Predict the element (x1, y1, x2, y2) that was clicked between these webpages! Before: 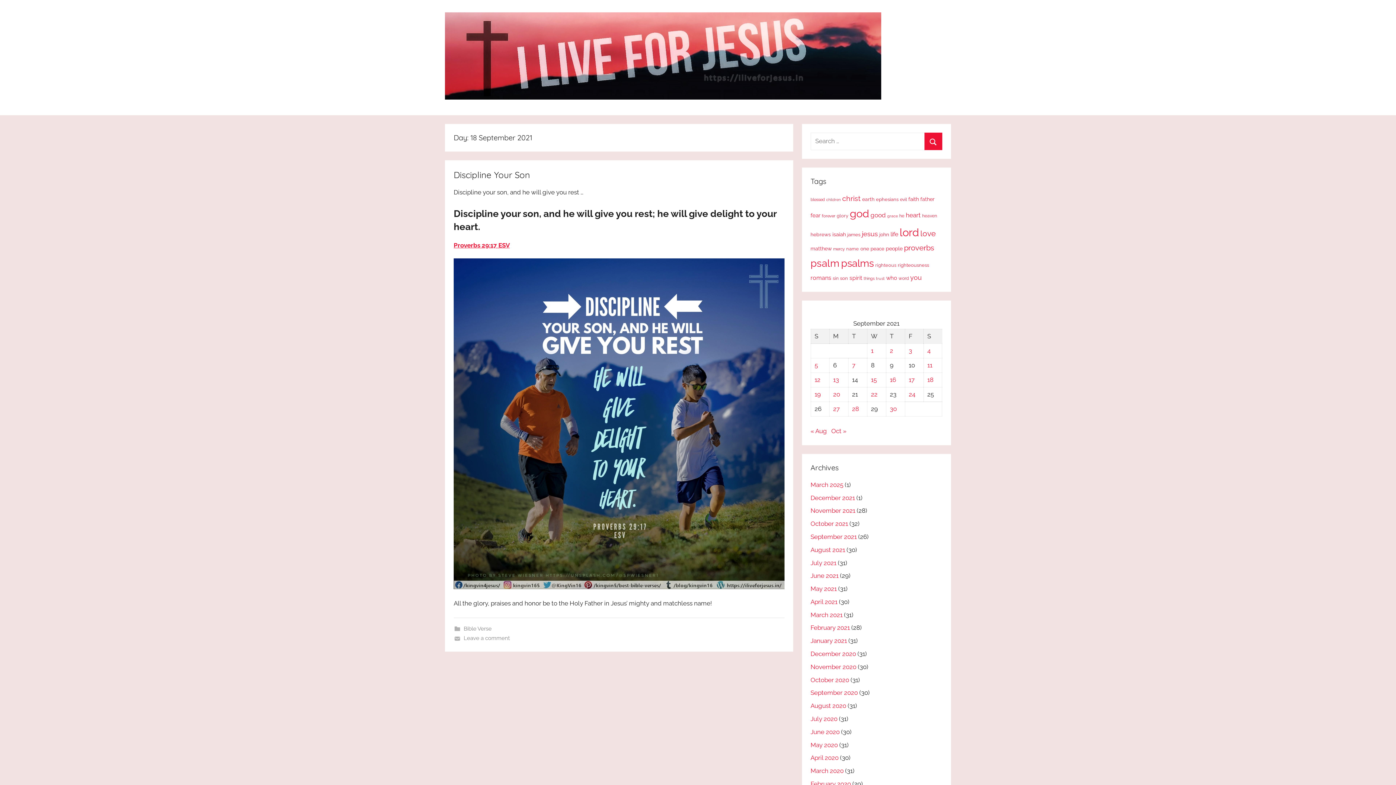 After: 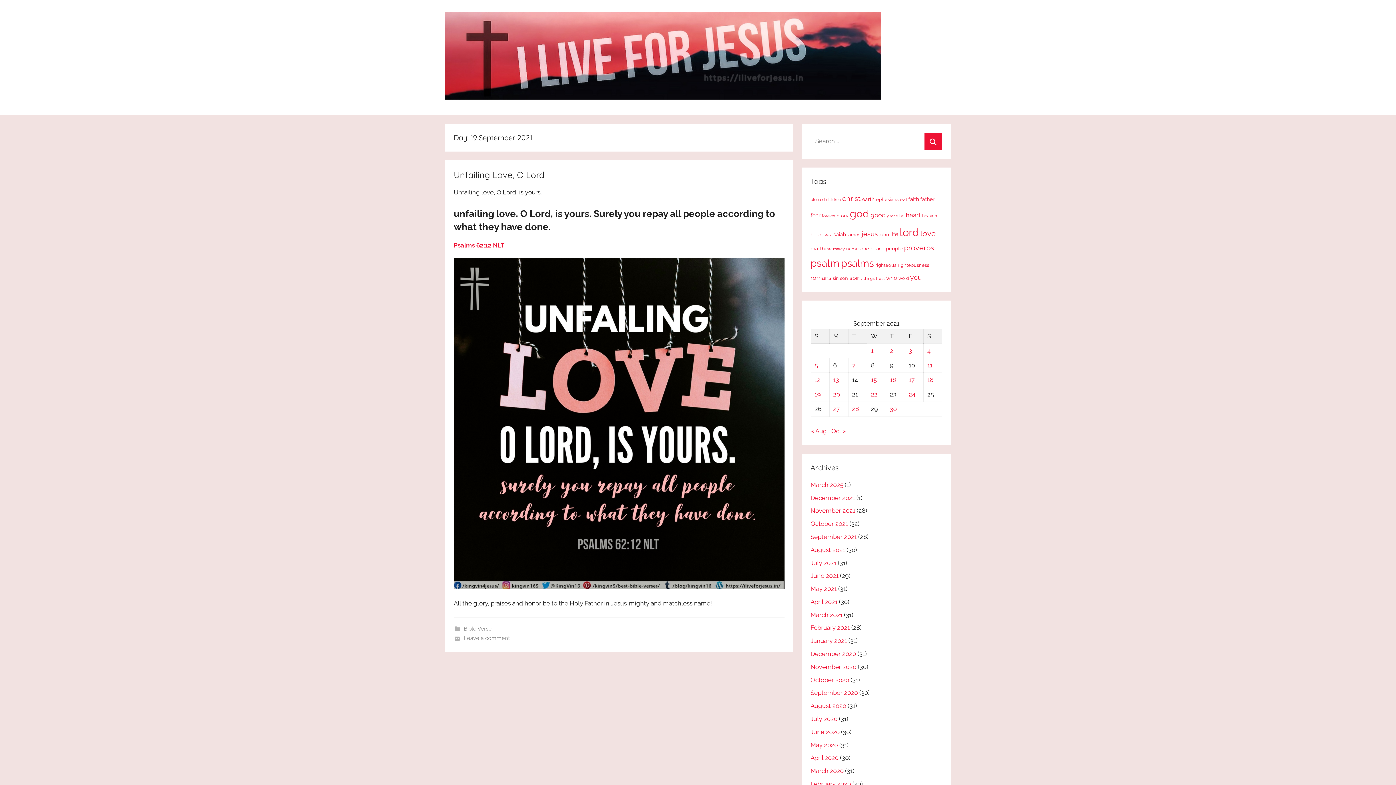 Action: bbox: (814, 390, 821, 398) label: Posts published on 19 September 2021